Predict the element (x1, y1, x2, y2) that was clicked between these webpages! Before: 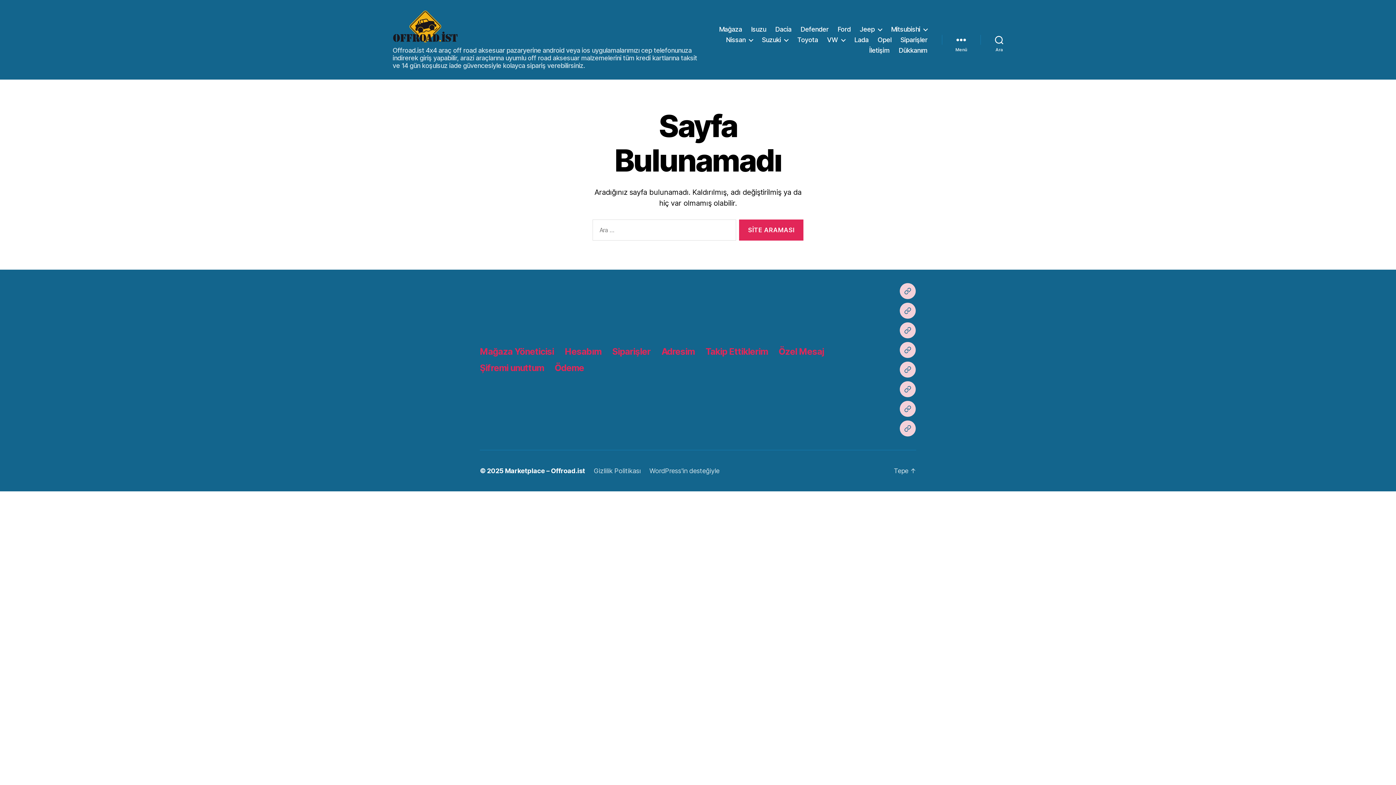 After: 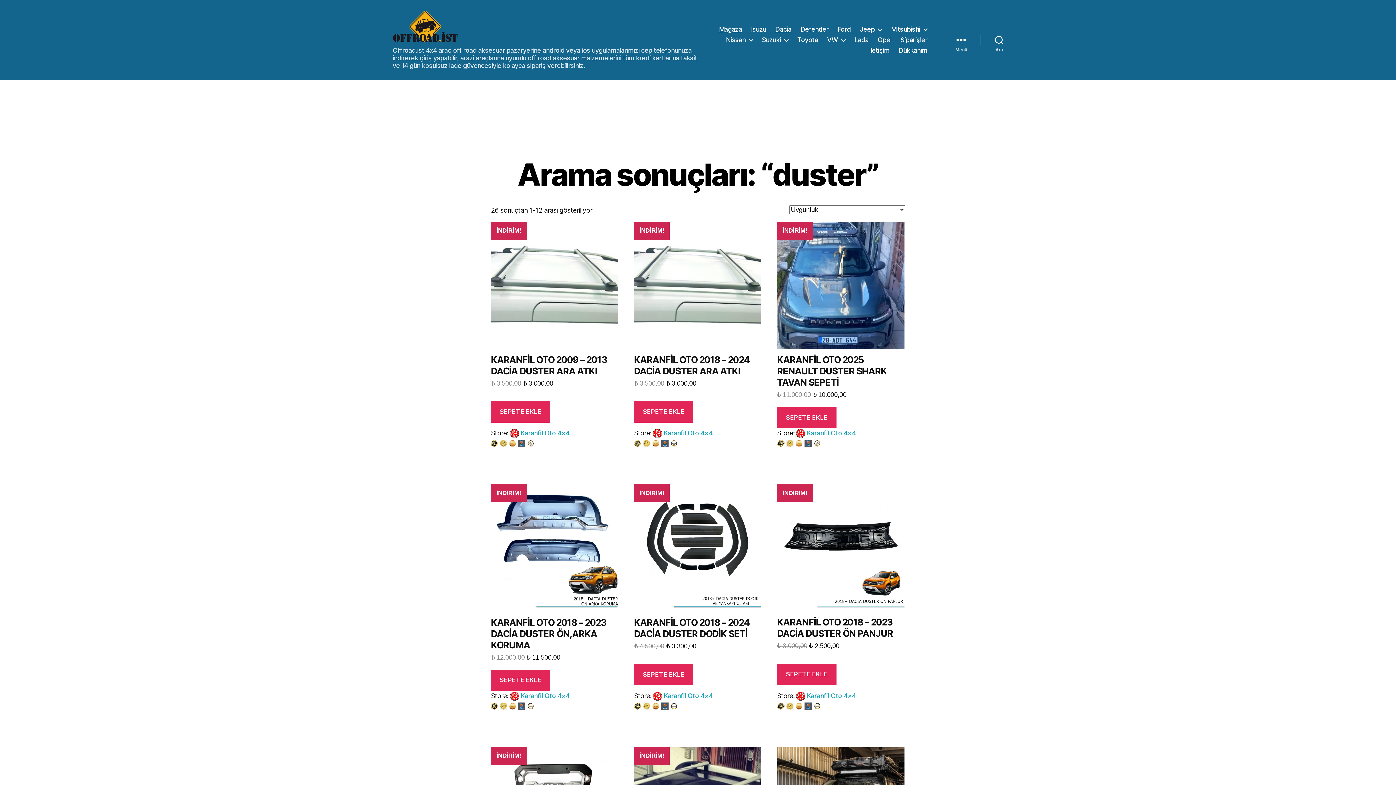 Action: label: Dacia bbox: (775, 25, 791, 33)